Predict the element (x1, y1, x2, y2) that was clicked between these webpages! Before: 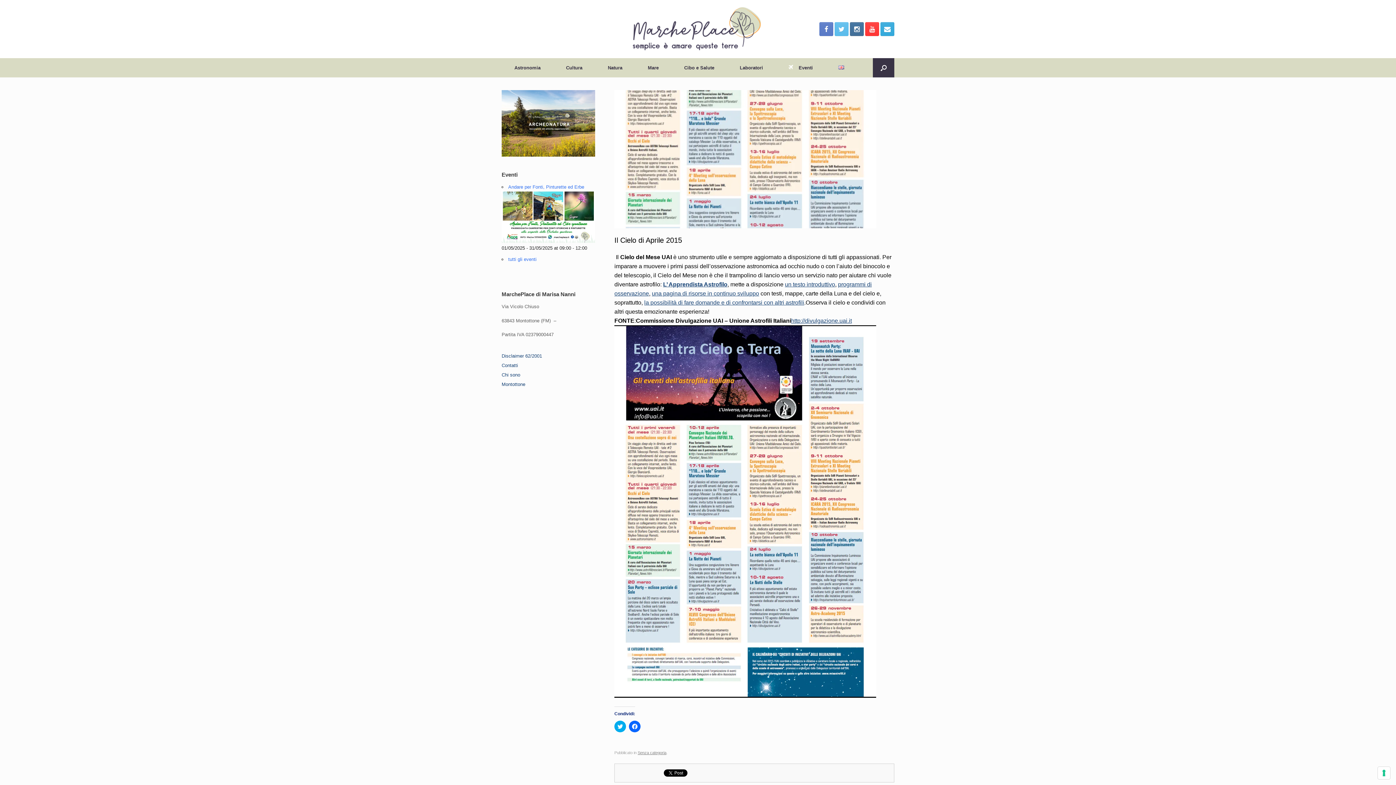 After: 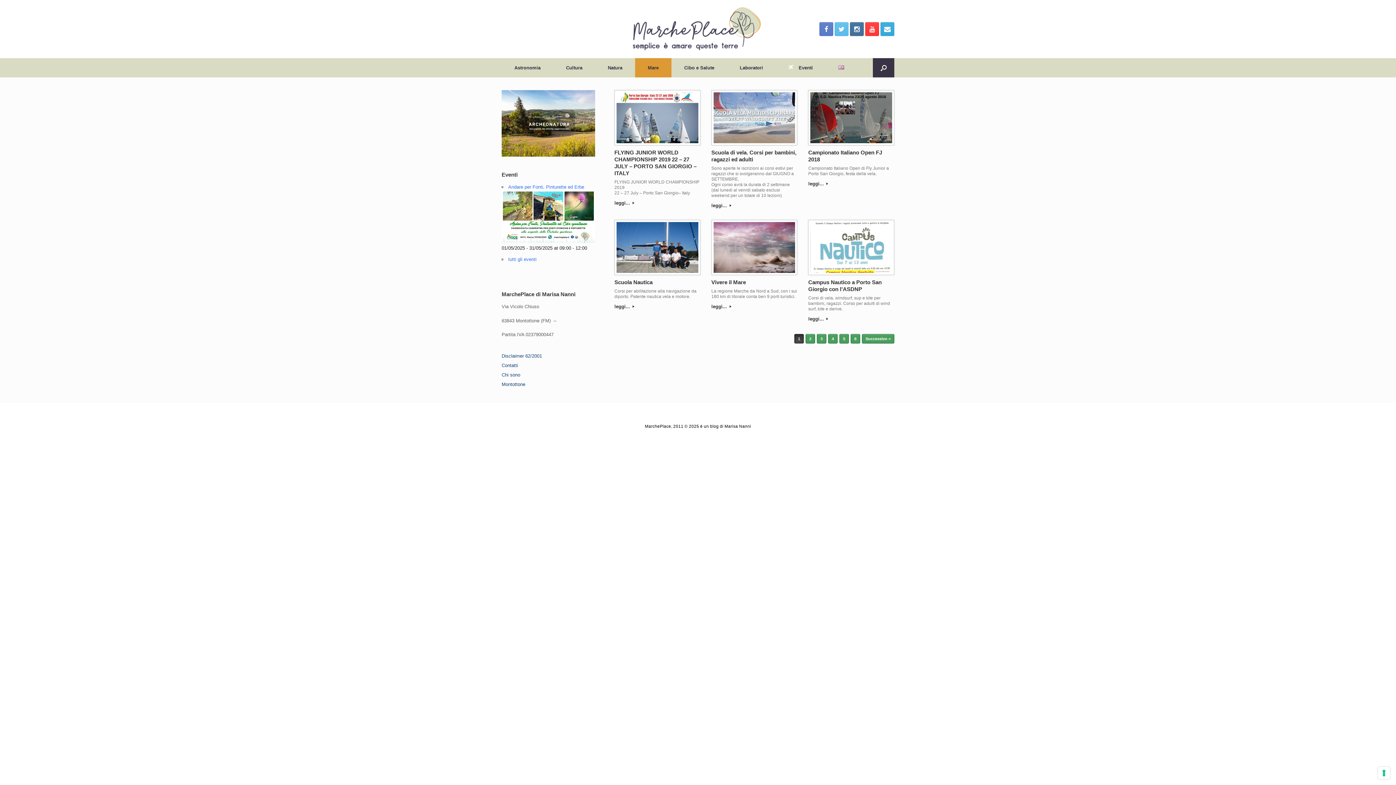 Action: label: Mare bbox: (635, 58, 671, 77)